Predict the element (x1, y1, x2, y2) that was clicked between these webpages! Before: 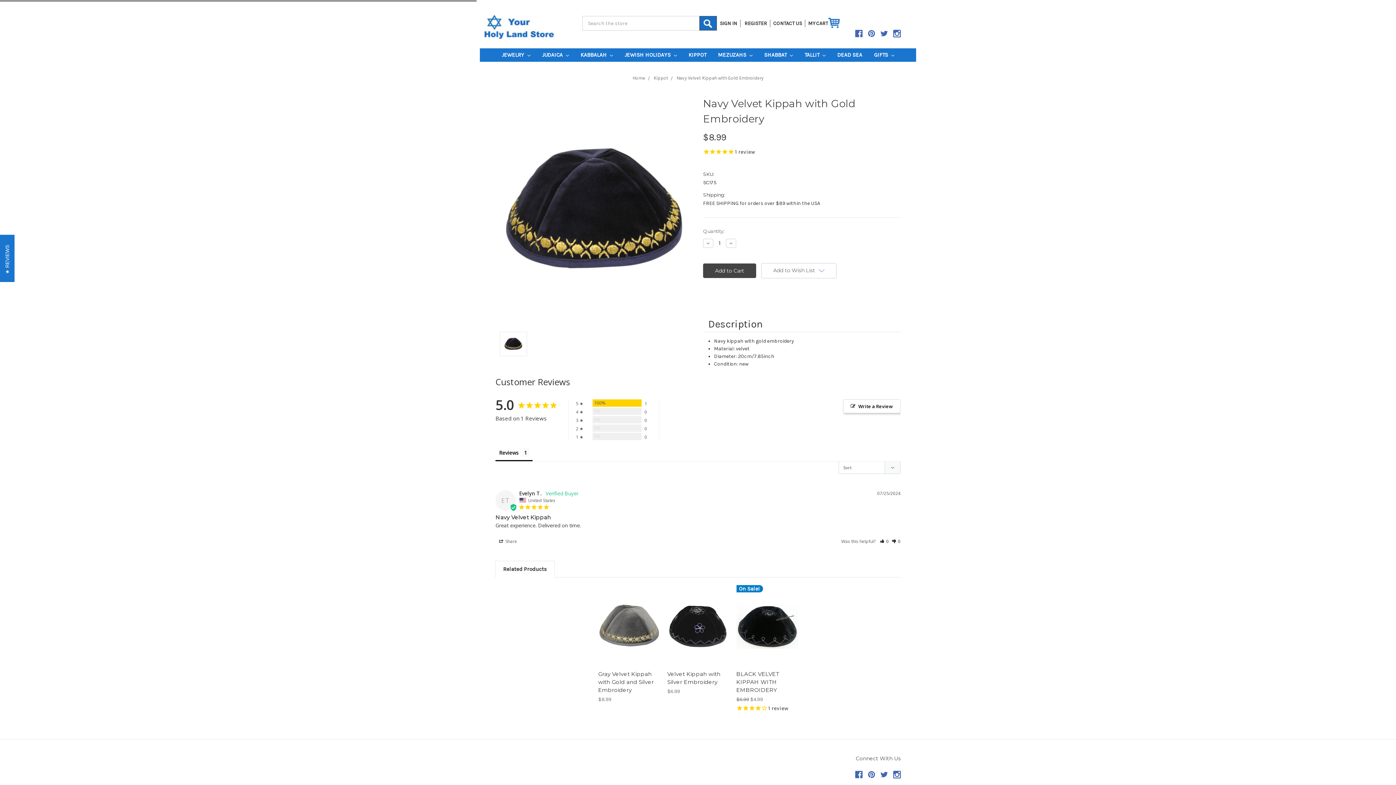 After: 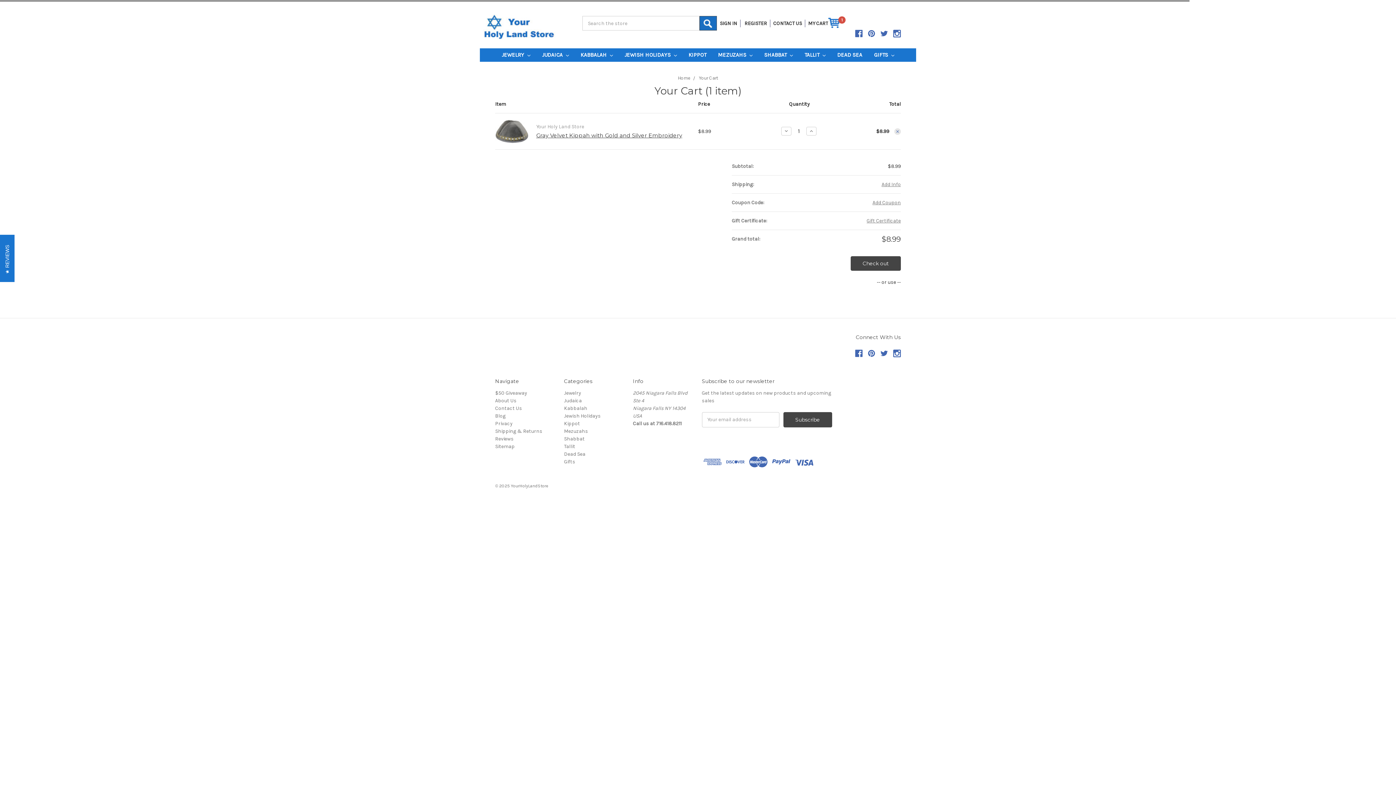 Action: bbox: (607, 620, 650, 631) label: Add to Cart